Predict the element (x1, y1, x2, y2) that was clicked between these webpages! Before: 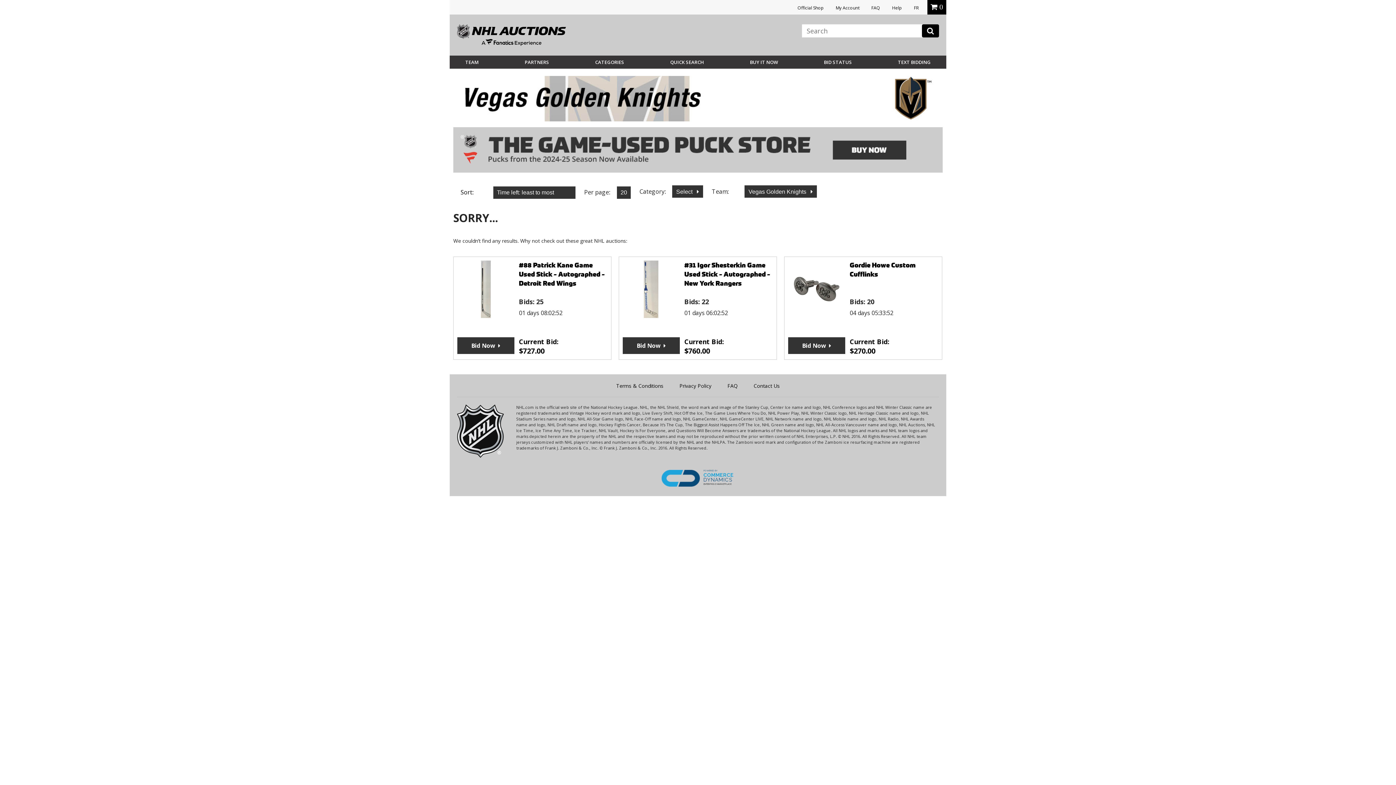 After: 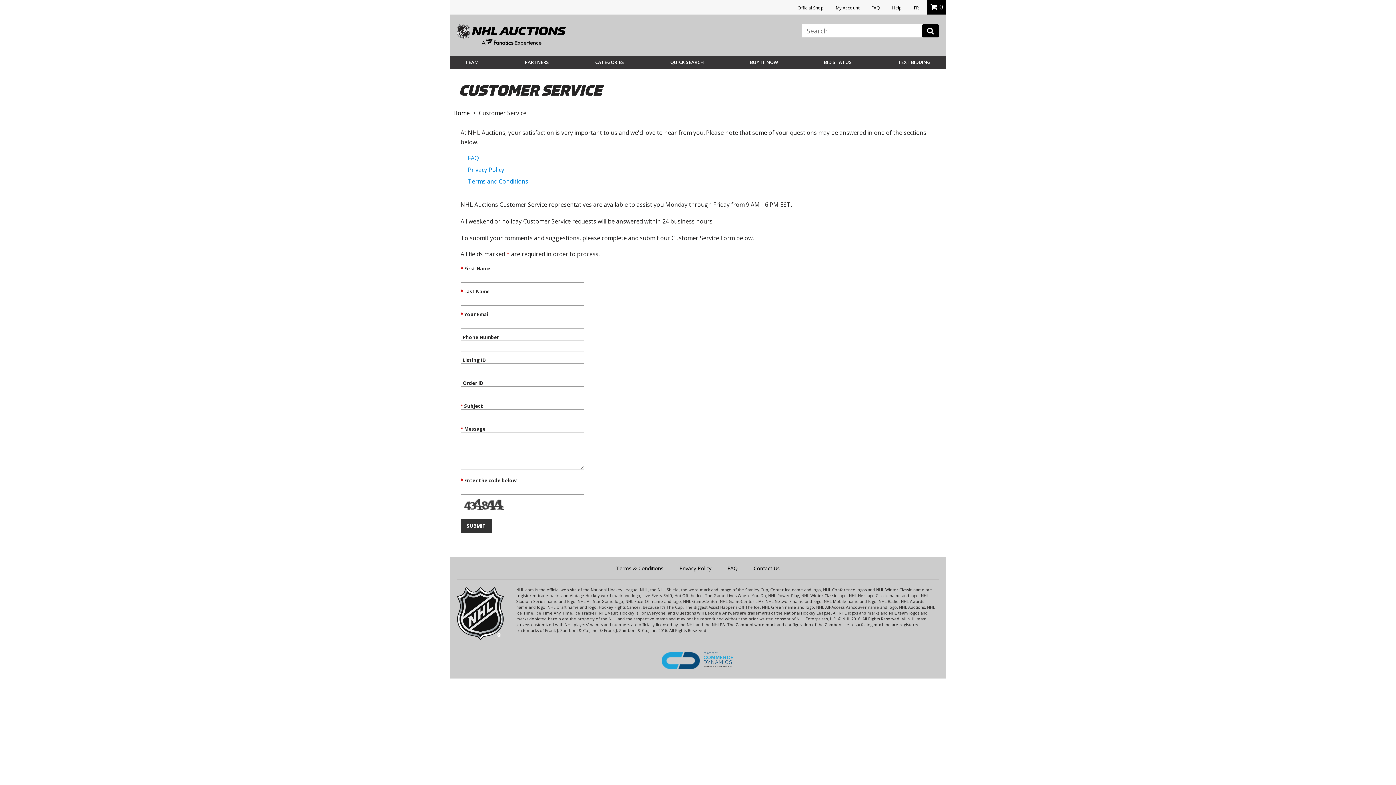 Action: label: Contact Us bbox: (753, 382, 780, 389)